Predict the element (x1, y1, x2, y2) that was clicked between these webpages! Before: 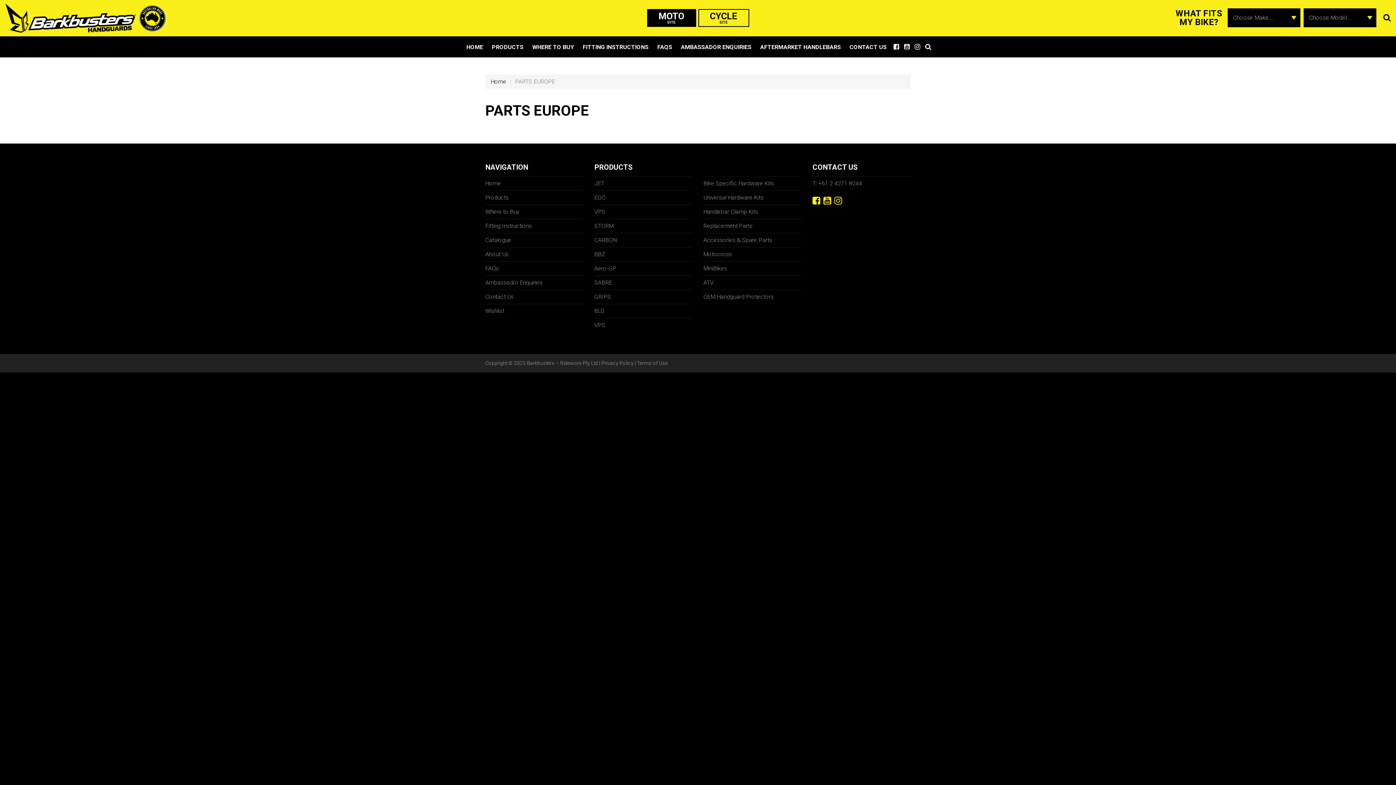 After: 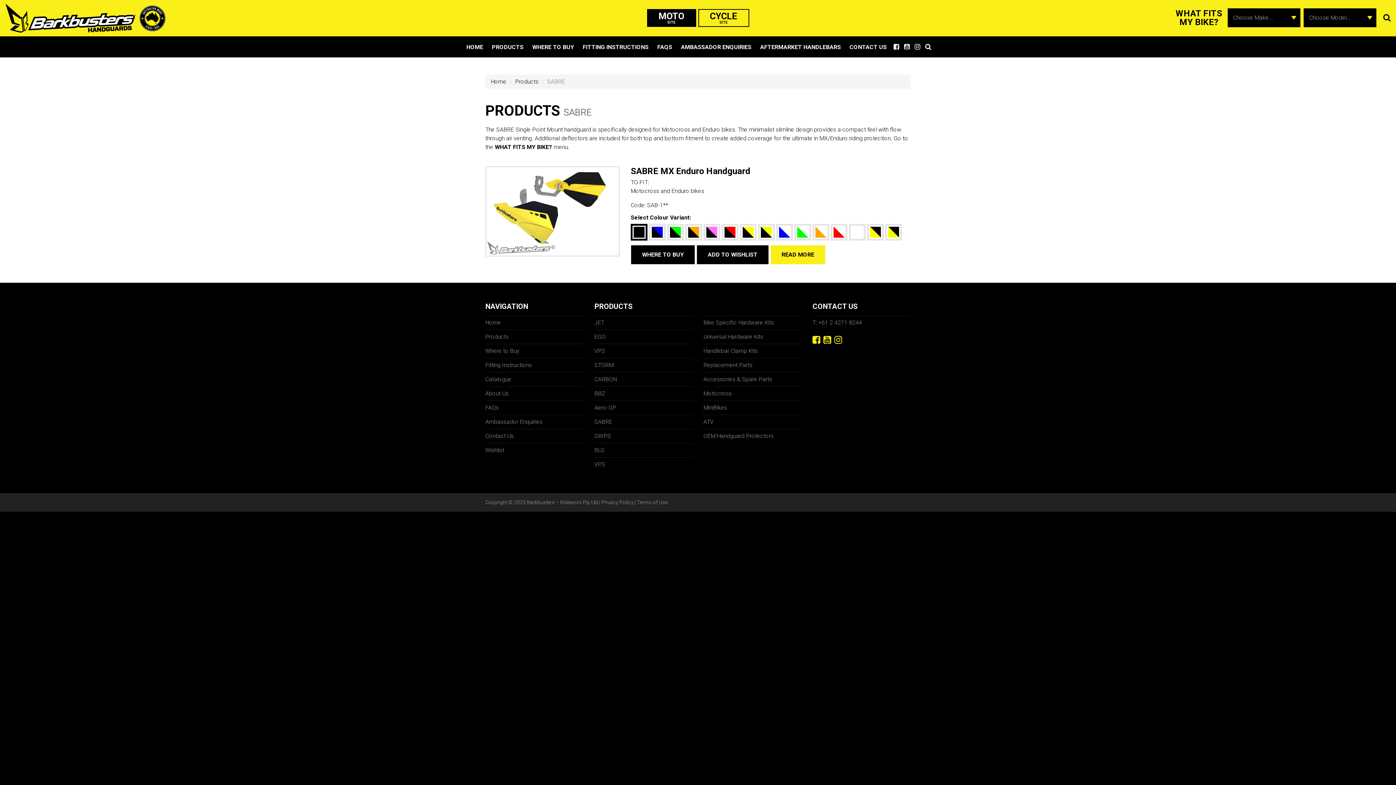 Action: label: SABRE bbox: (594, 278, 692, 287)